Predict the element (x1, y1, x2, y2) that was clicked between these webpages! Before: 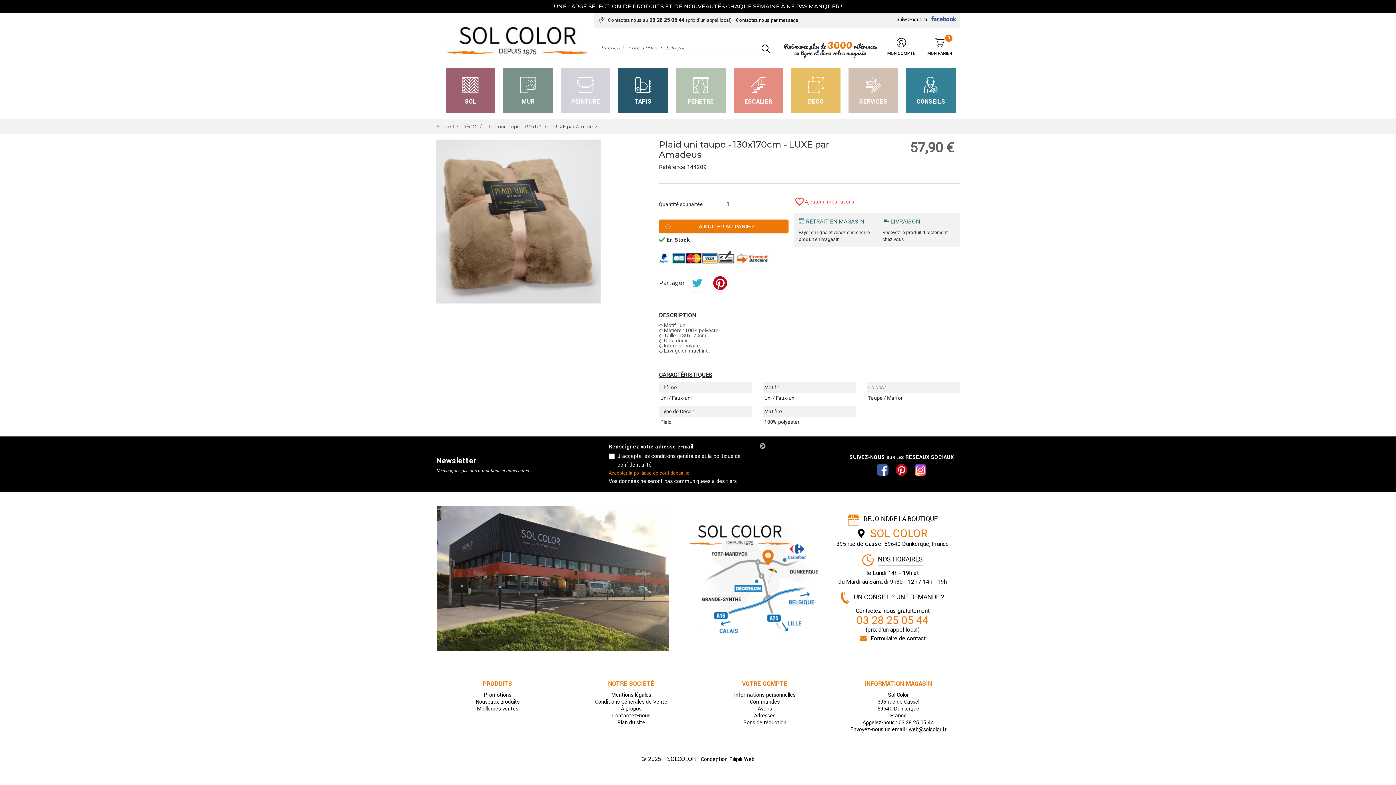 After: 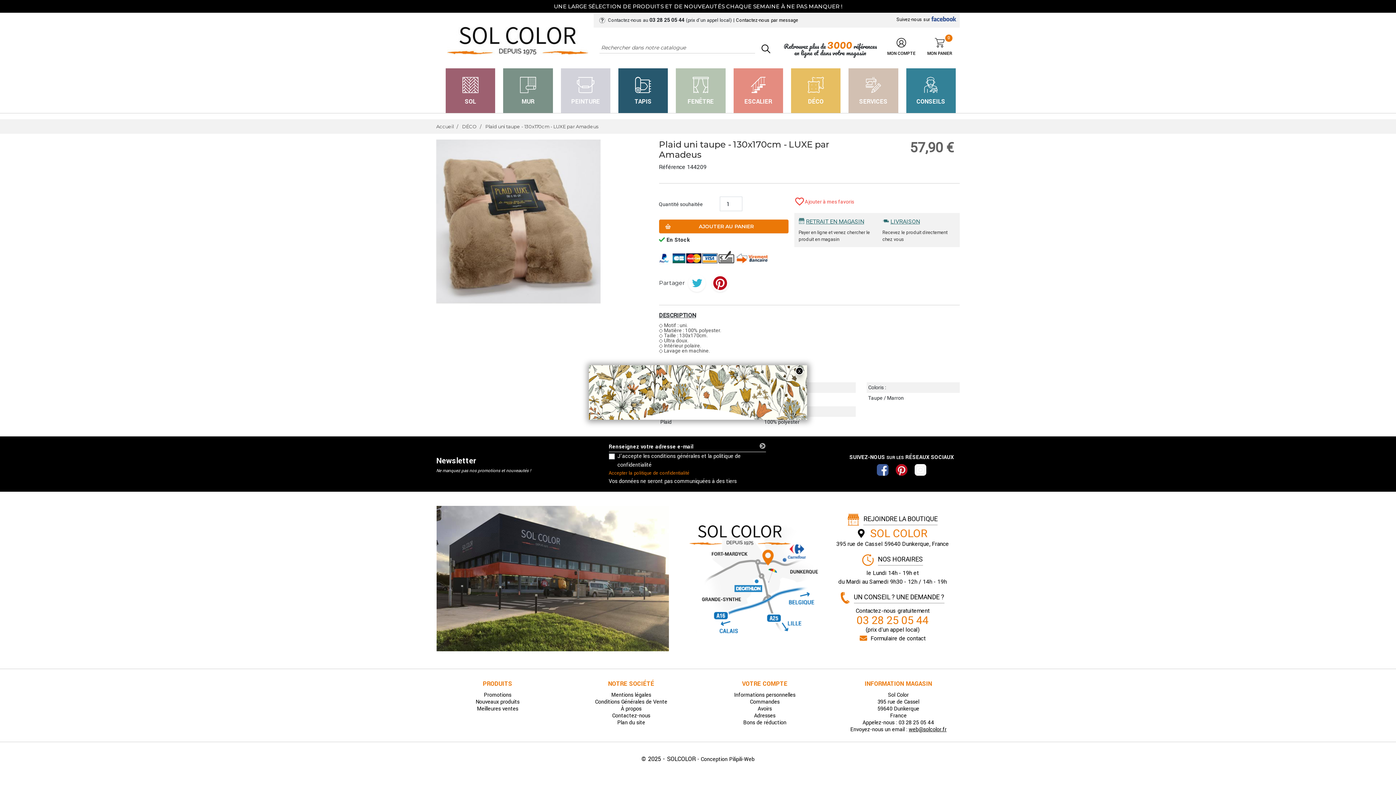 Action: bbox: (914, 463, 927, 476)